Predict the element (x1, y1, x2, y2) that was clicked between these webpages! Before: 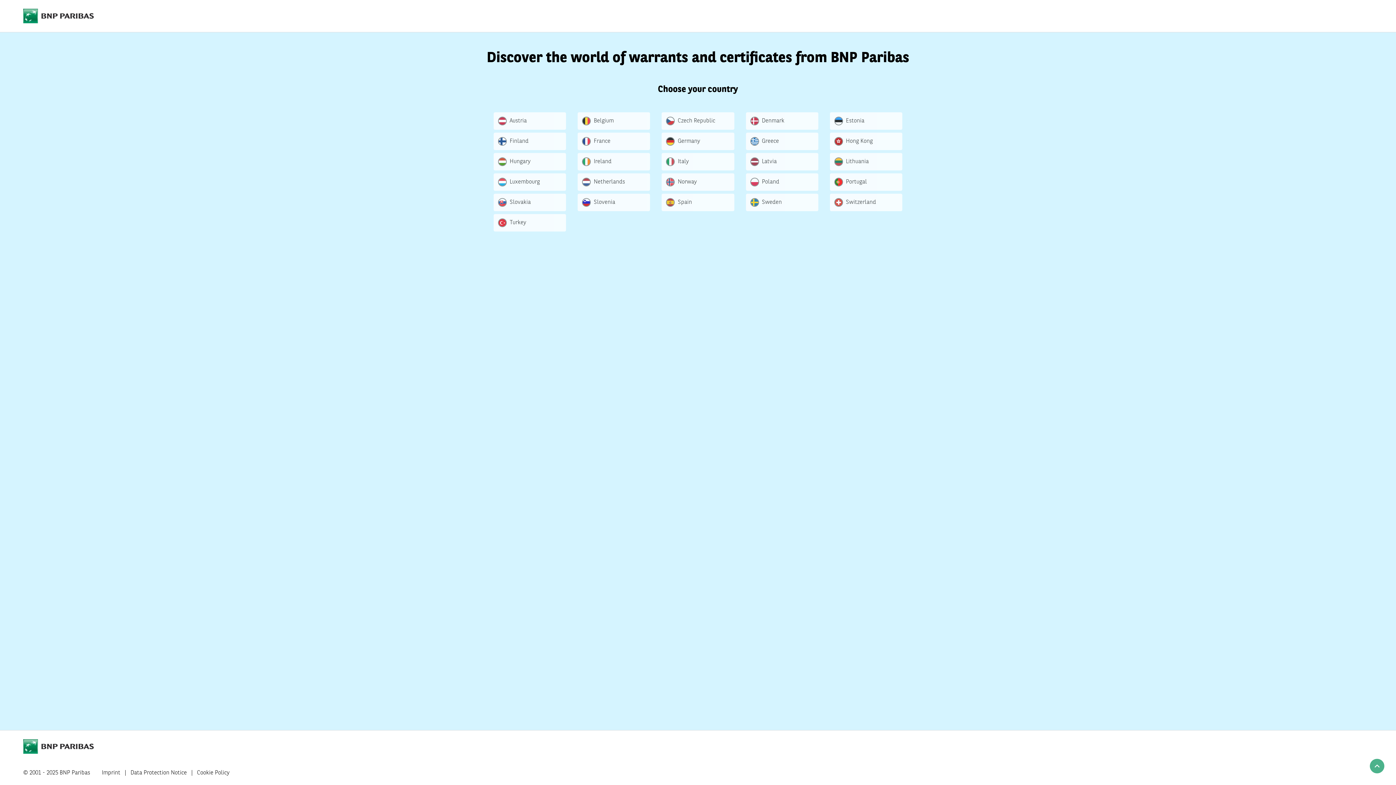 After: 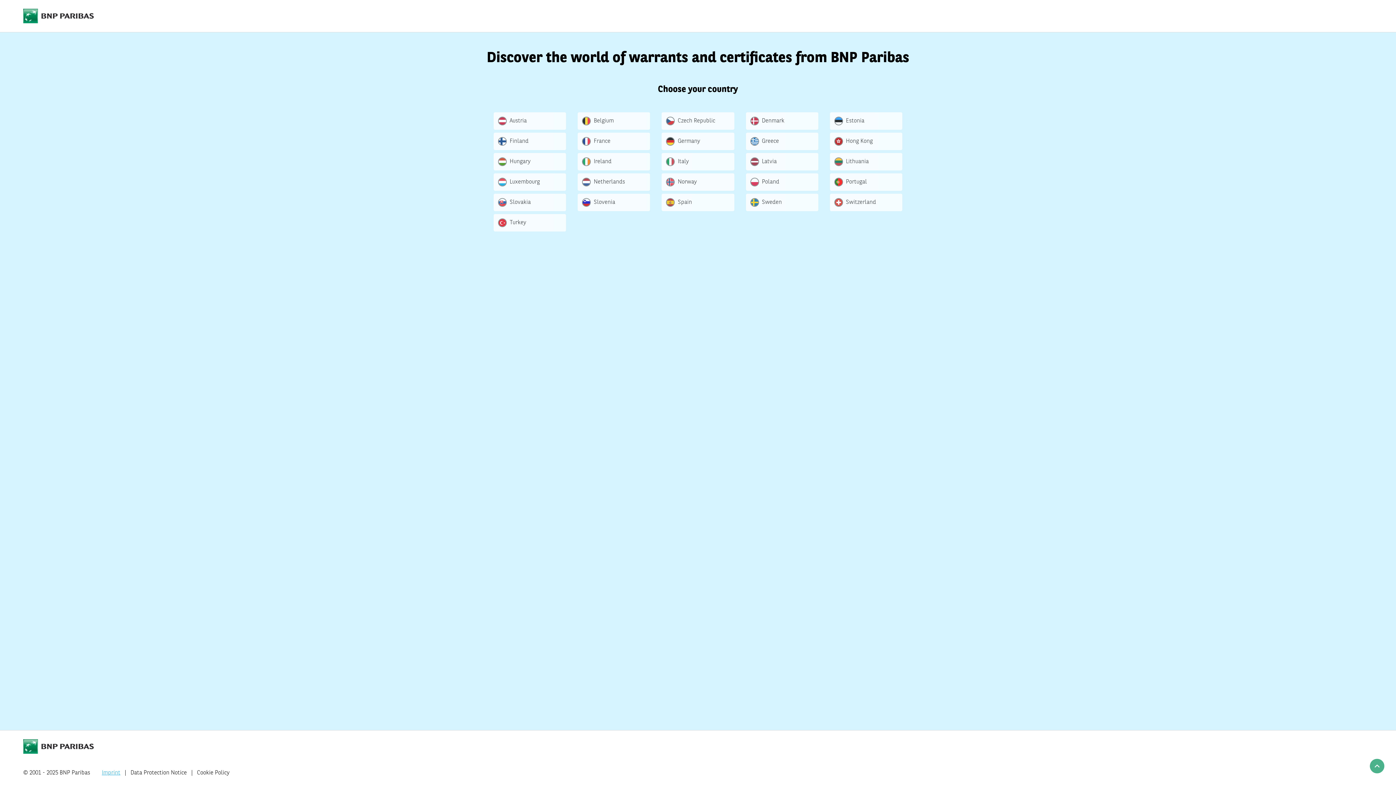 Action: bbox: (101, 768, 120, 778) label: Imprint